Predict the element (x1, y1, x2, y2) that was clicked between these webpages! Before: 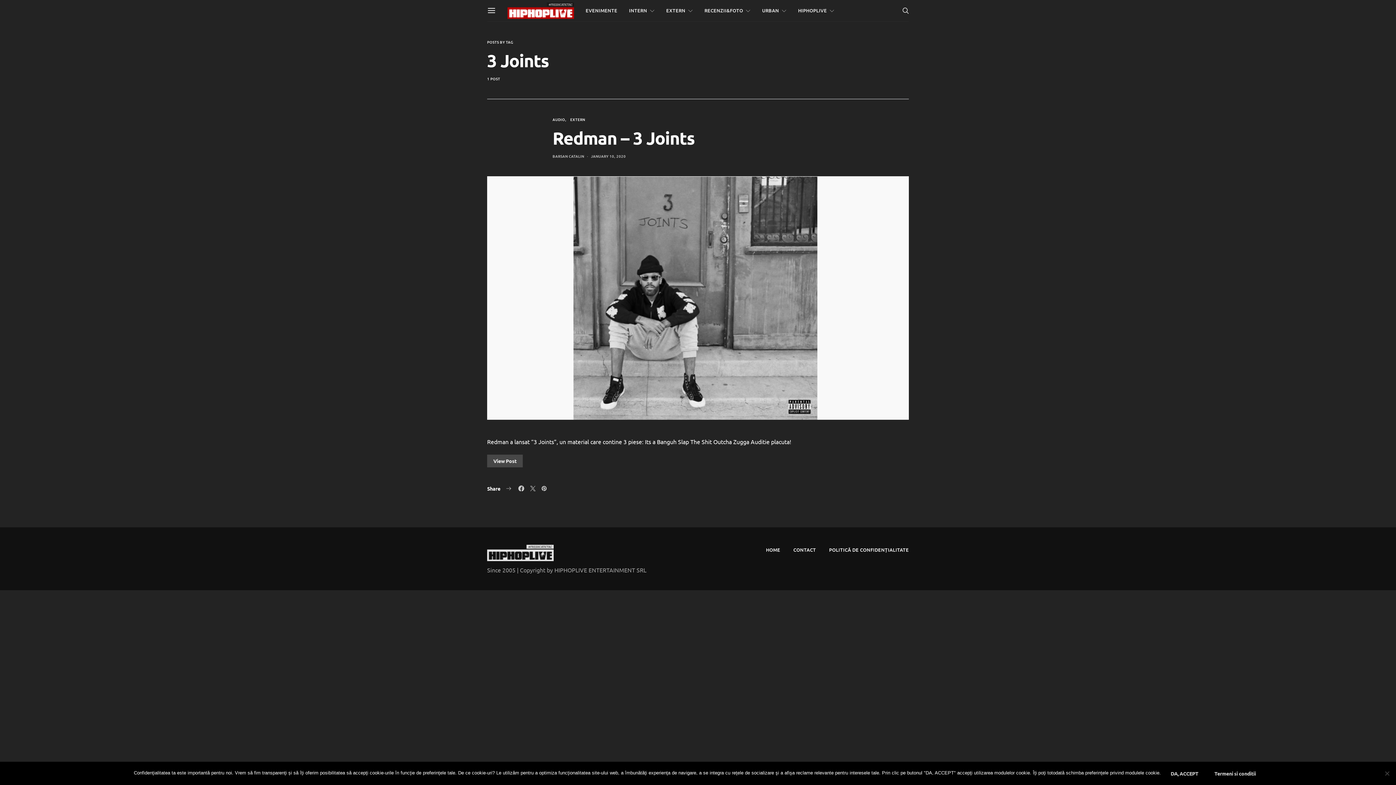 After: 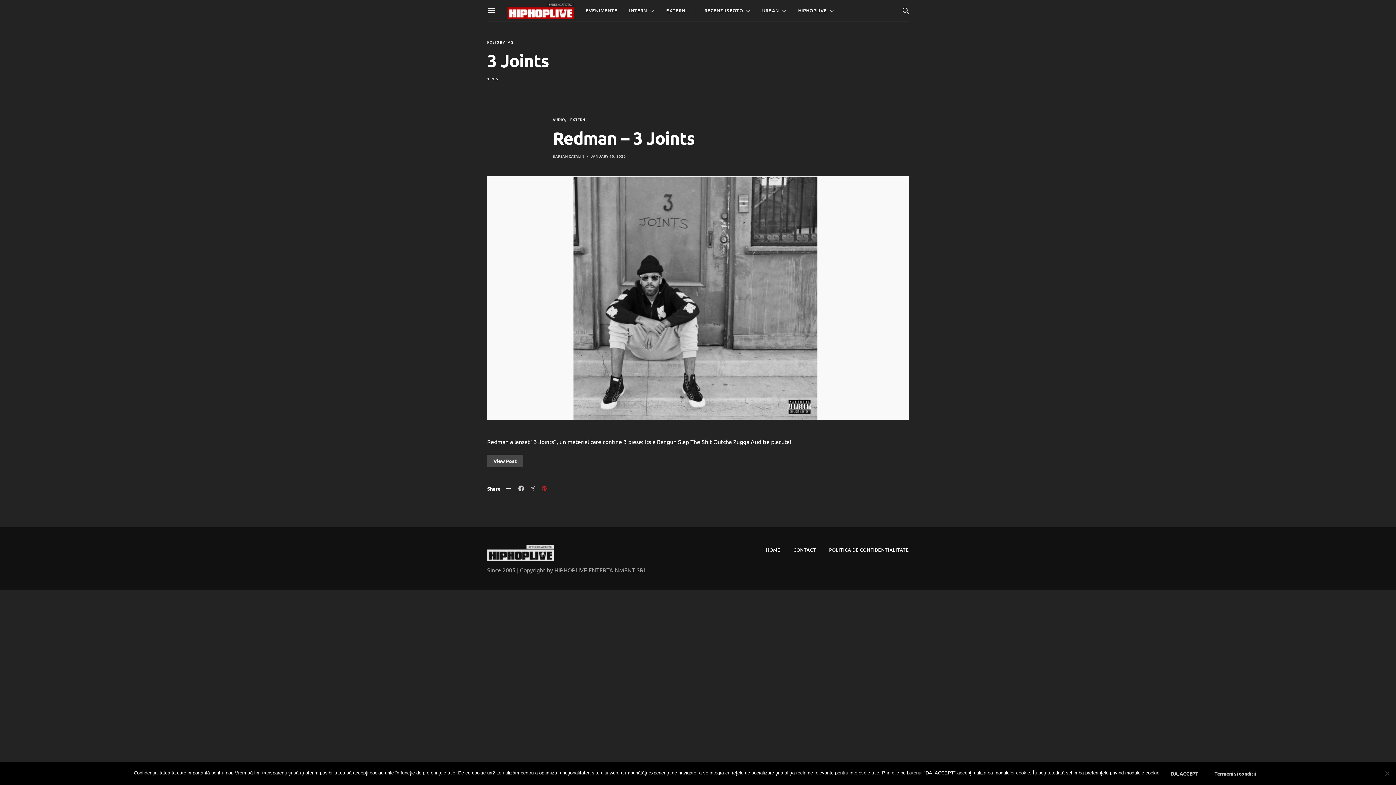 Action: bbox: (540, 485, 548, 491)